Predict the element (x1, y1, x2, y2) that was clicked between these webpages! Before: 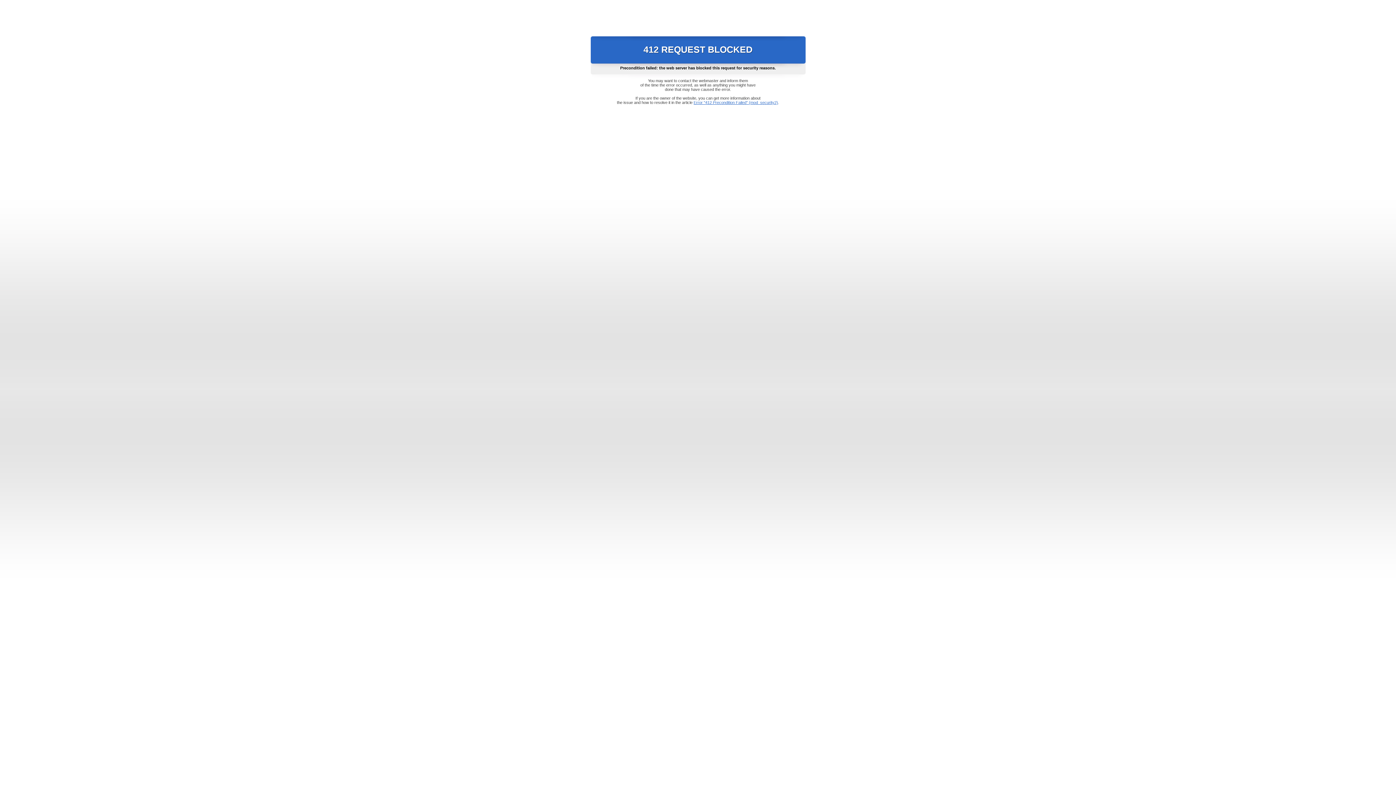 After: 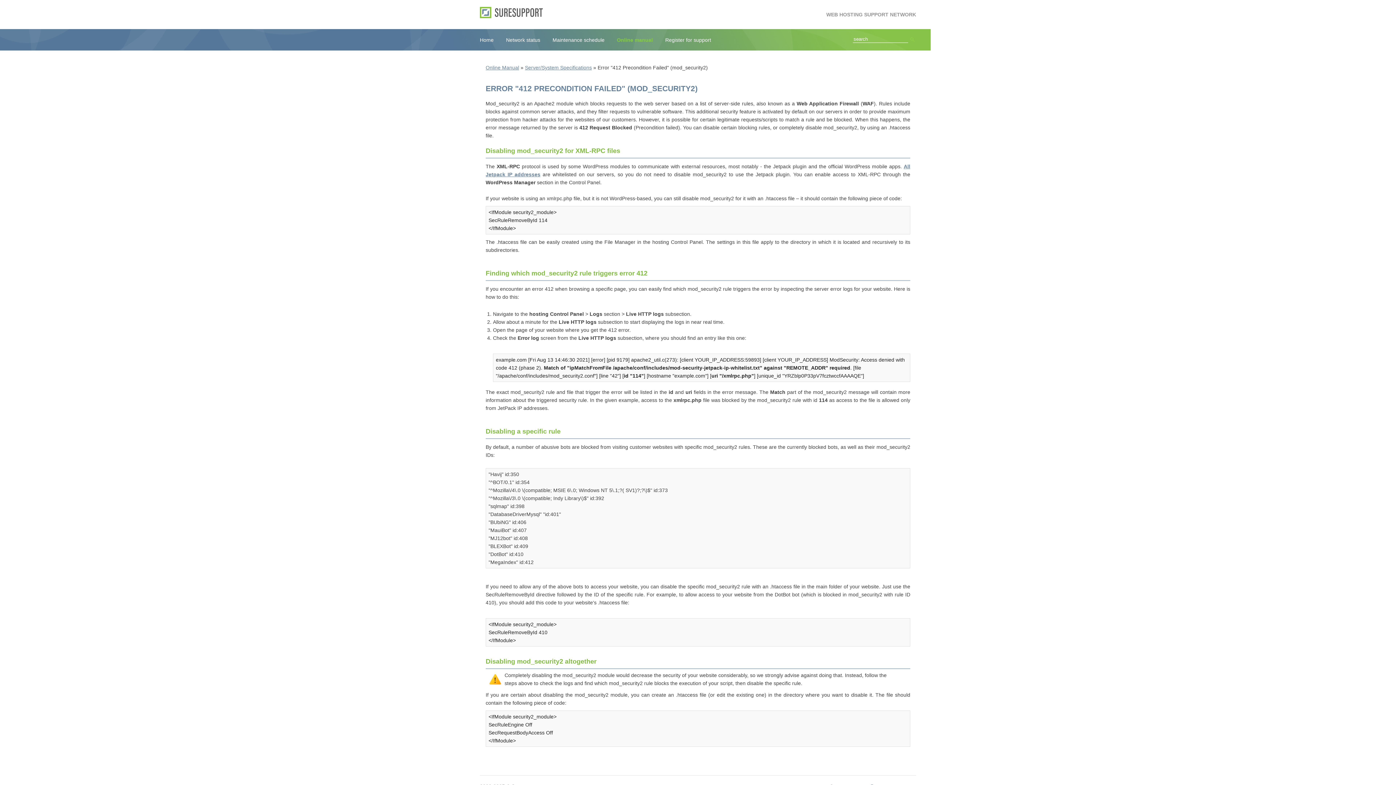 Action: label: Error "412 Precondition Failed" (mod_security2) bbox: (693, 100, 778, 104)